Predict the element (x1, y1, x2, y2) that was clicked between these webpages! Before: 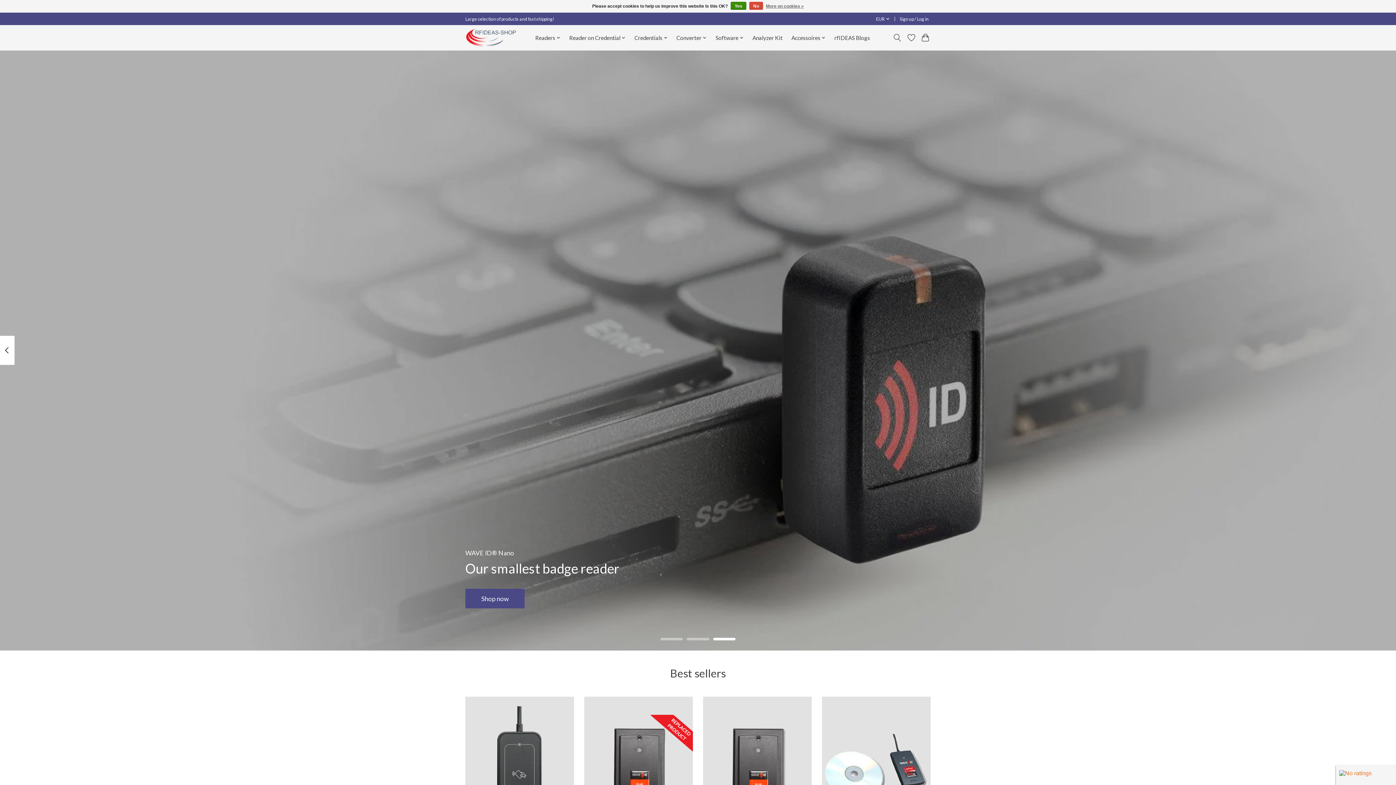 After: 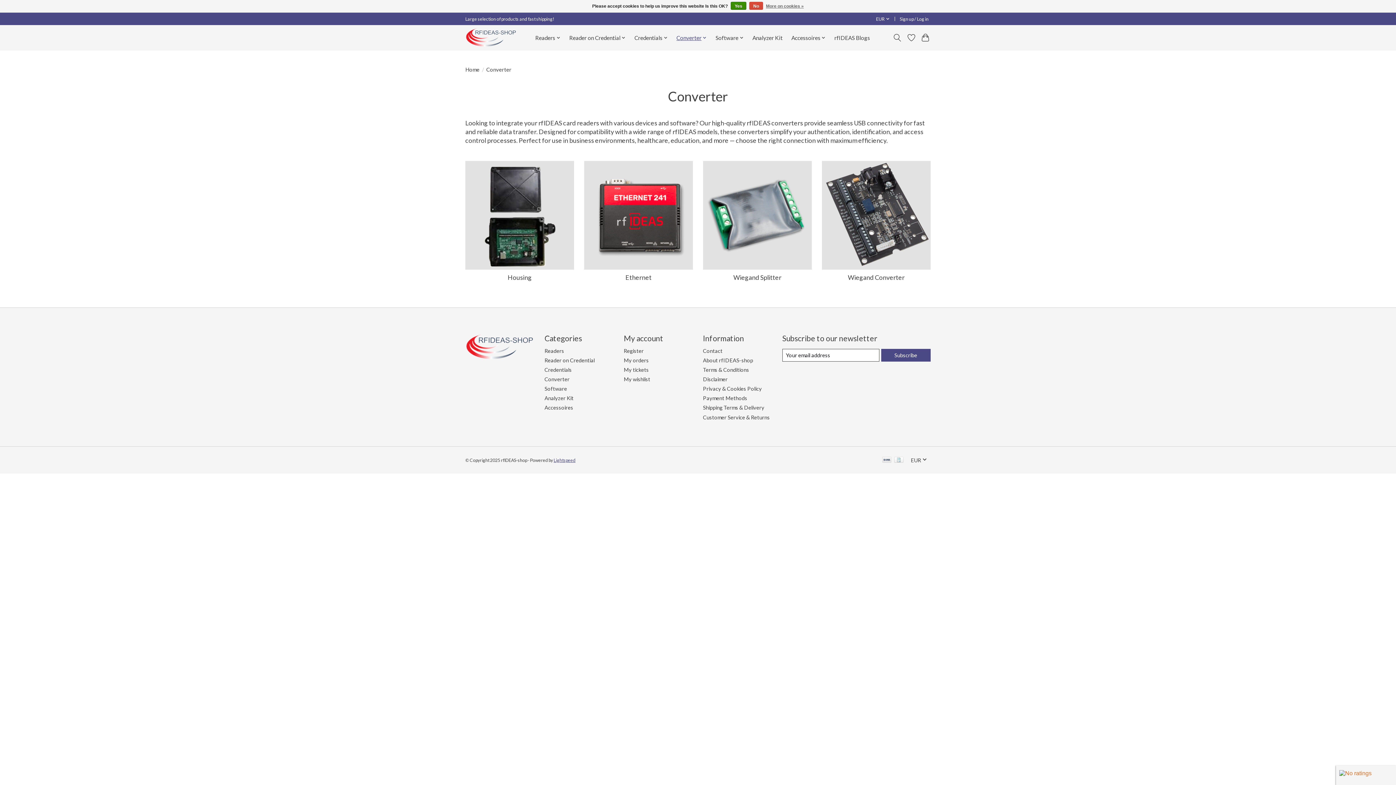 Action: bbox: (674, 32, 709, 42) label: Converter